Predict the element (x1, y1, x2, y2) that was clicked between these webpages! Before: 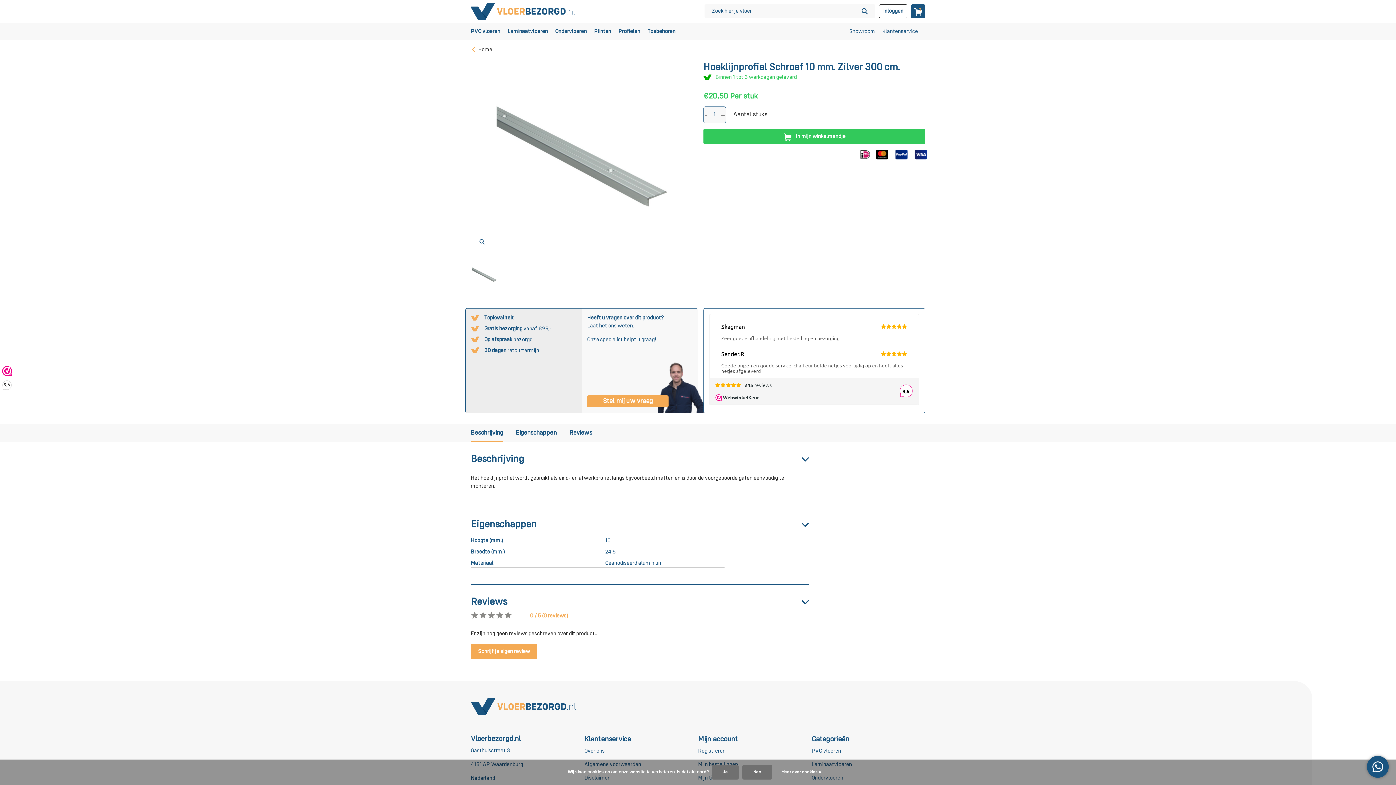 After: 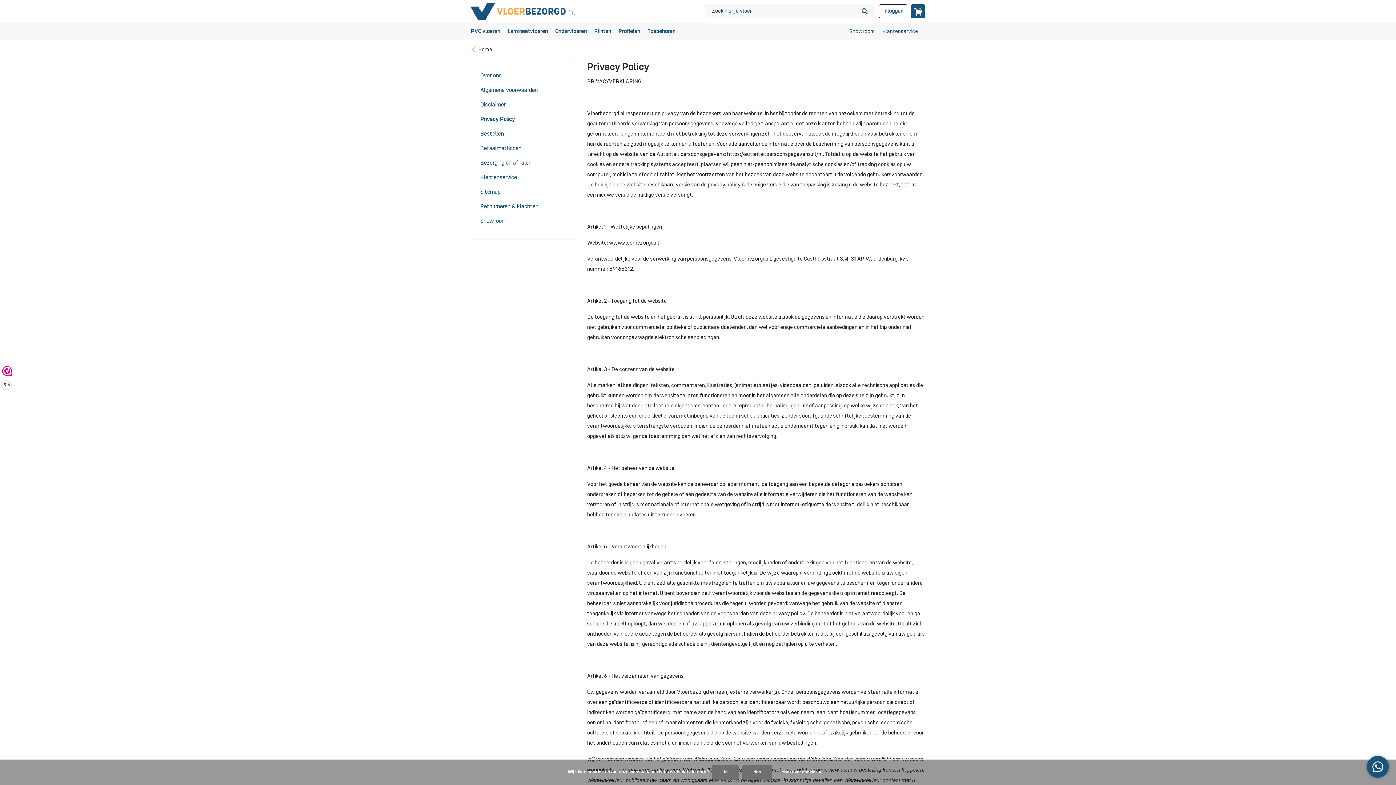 Action: bbox: (774, 769, 828, 776) label: Meer over cookies »